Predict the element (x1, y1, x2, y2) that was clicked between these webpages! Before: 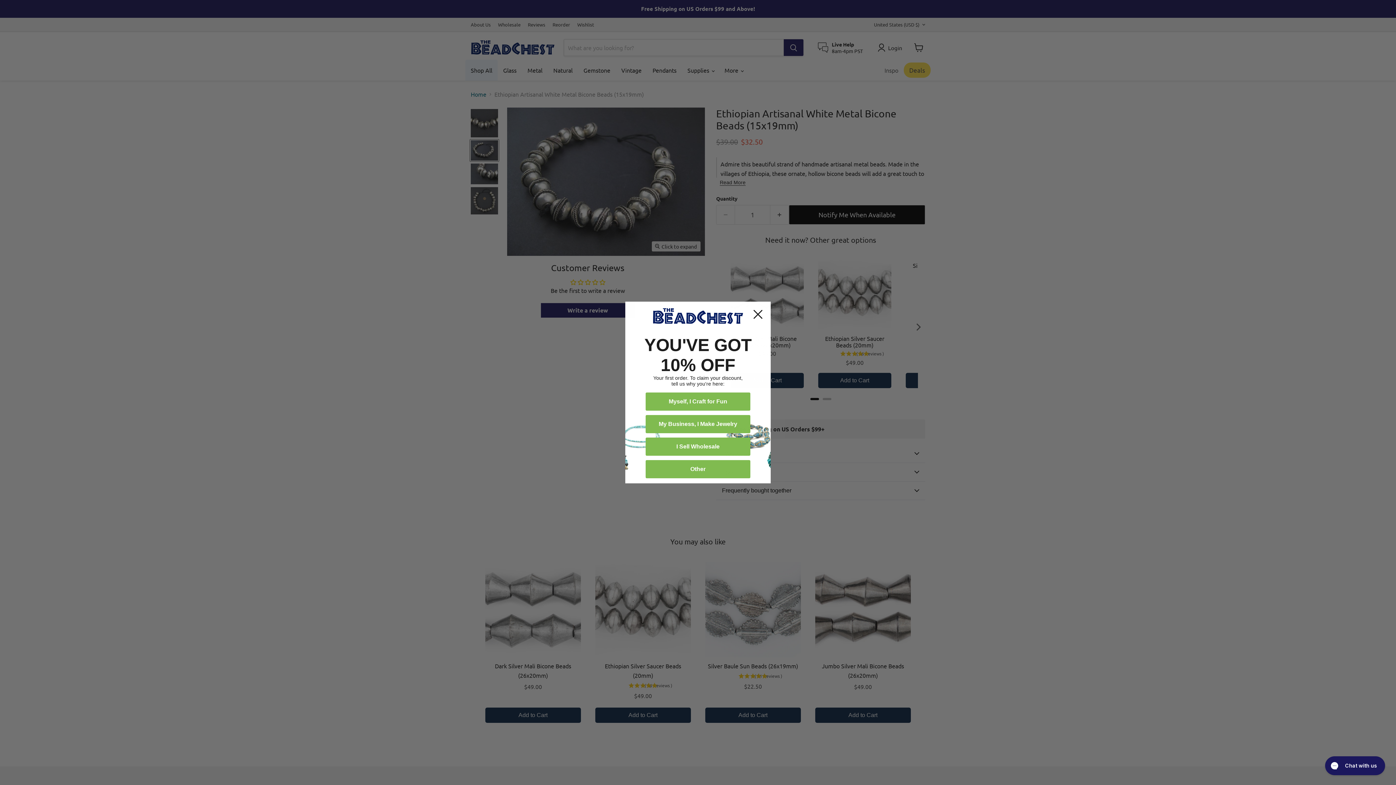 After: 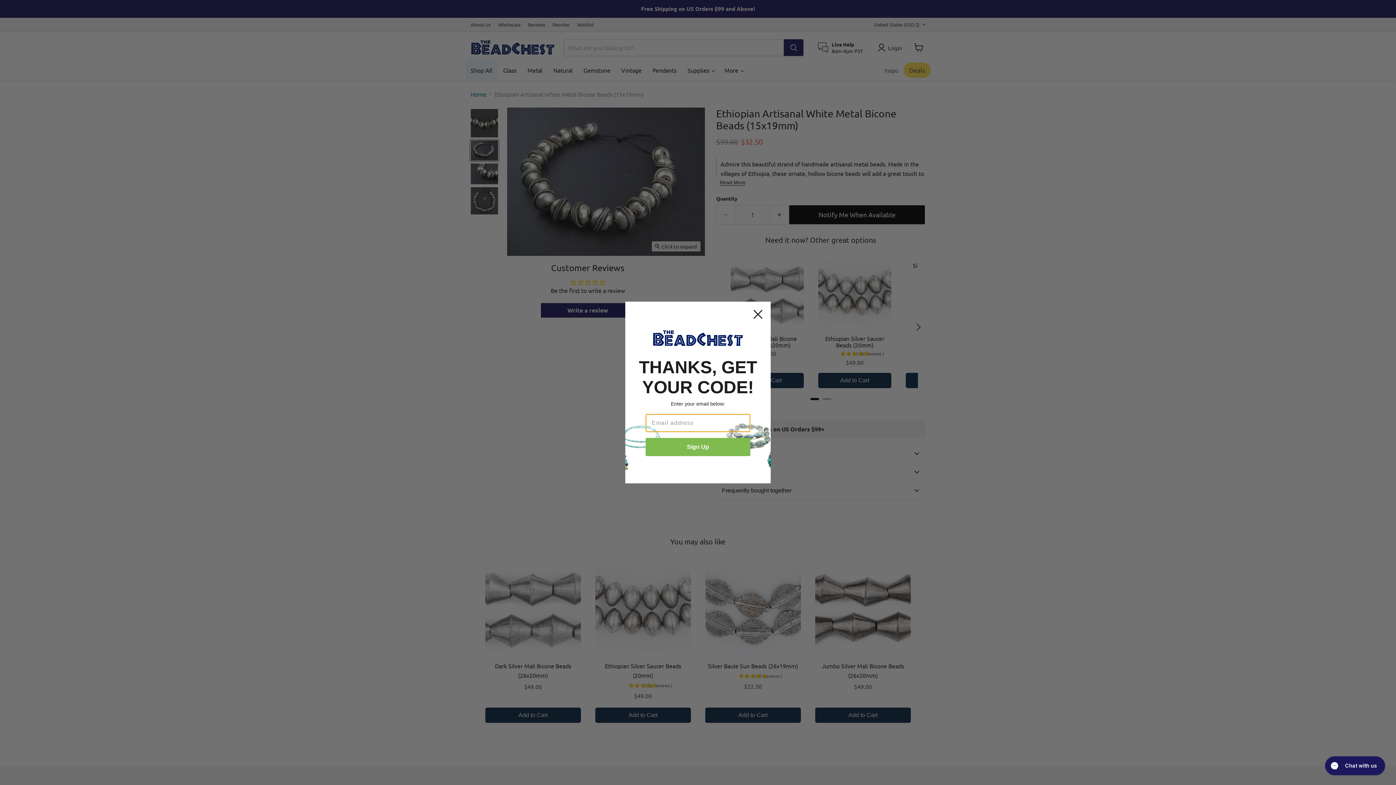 Action: label: Other bbox: (645, 470, 750, 488)